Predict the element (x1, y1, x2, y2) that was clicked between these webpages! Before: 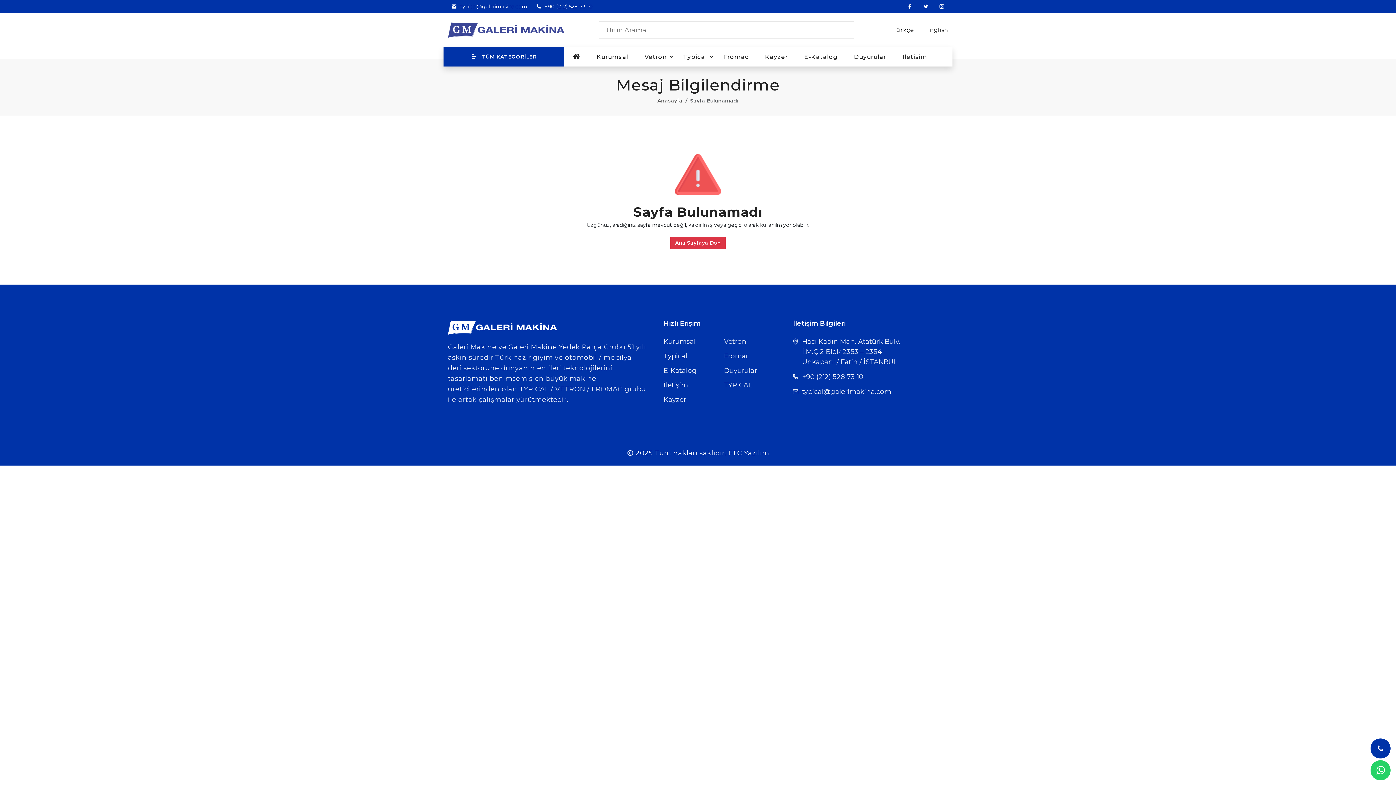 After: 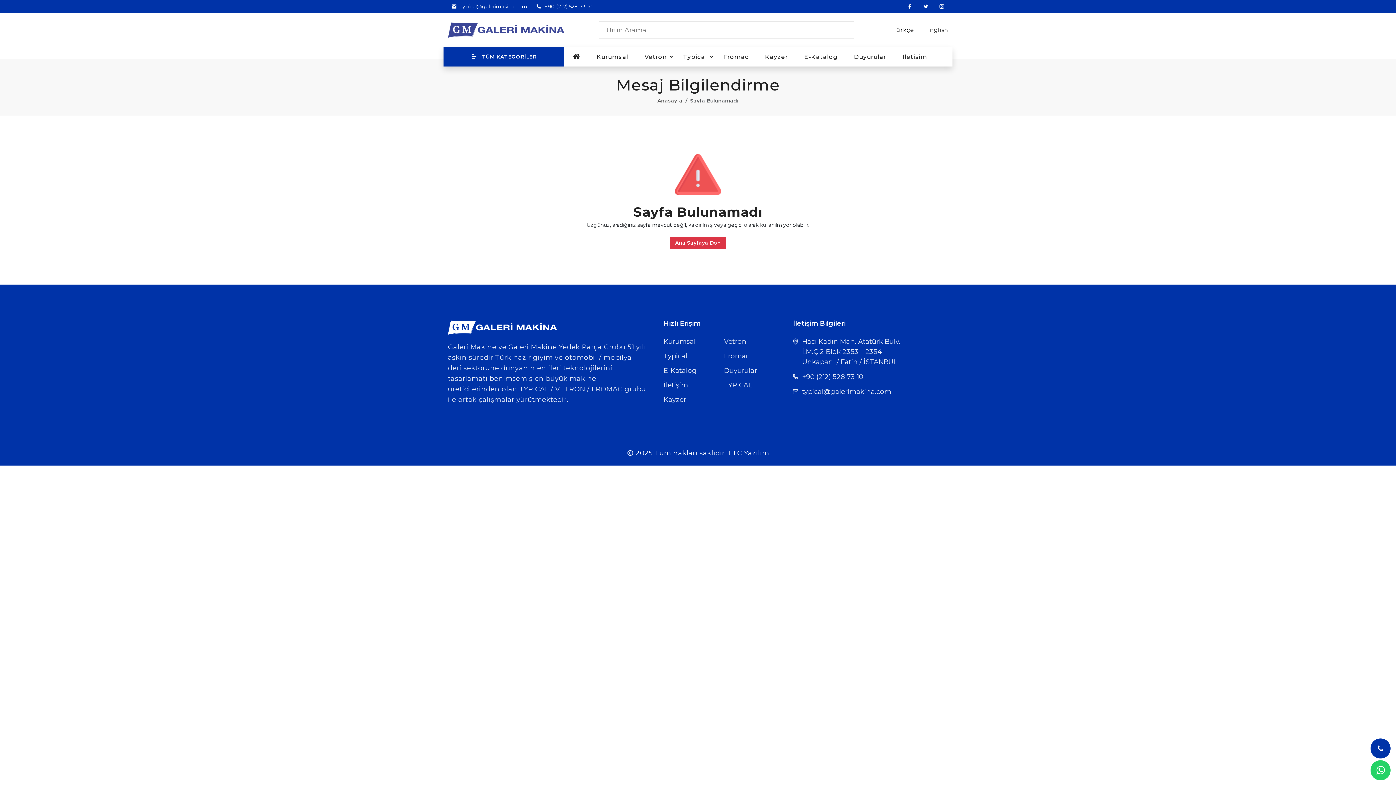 Action: bbox: (1370, 760, 1390, 780)